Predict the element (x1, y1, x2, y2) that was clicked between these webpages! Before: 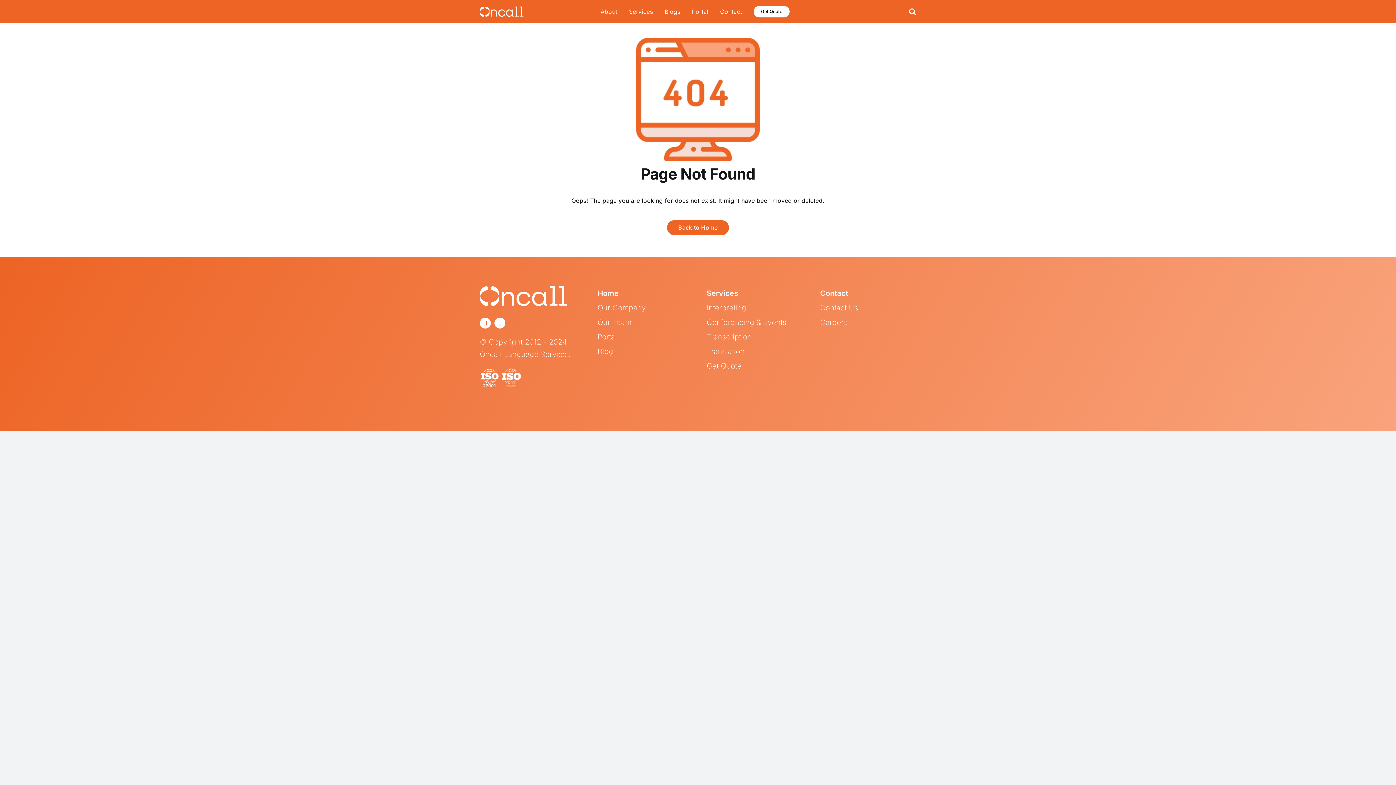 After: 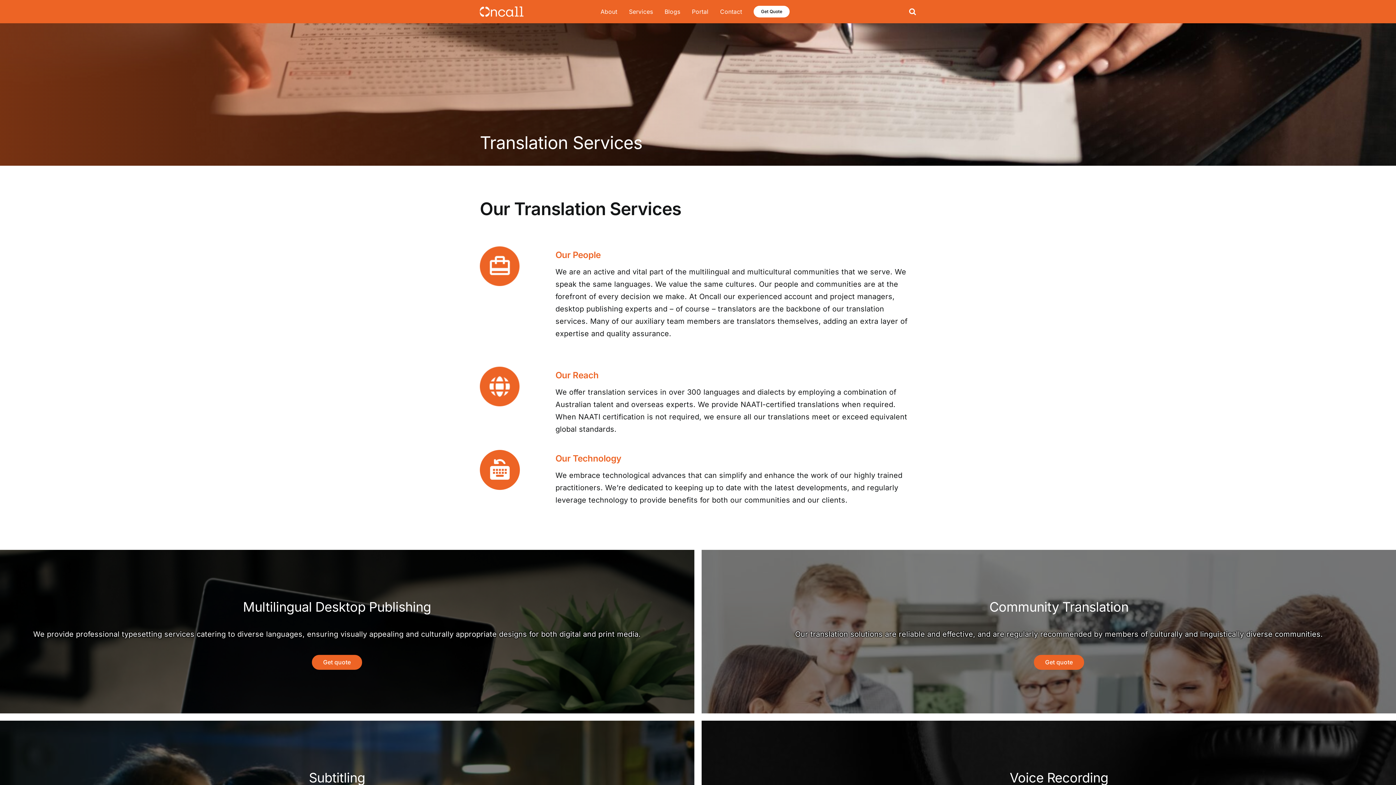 Action: label: Translation bbox: (706, 347, 744, 356)